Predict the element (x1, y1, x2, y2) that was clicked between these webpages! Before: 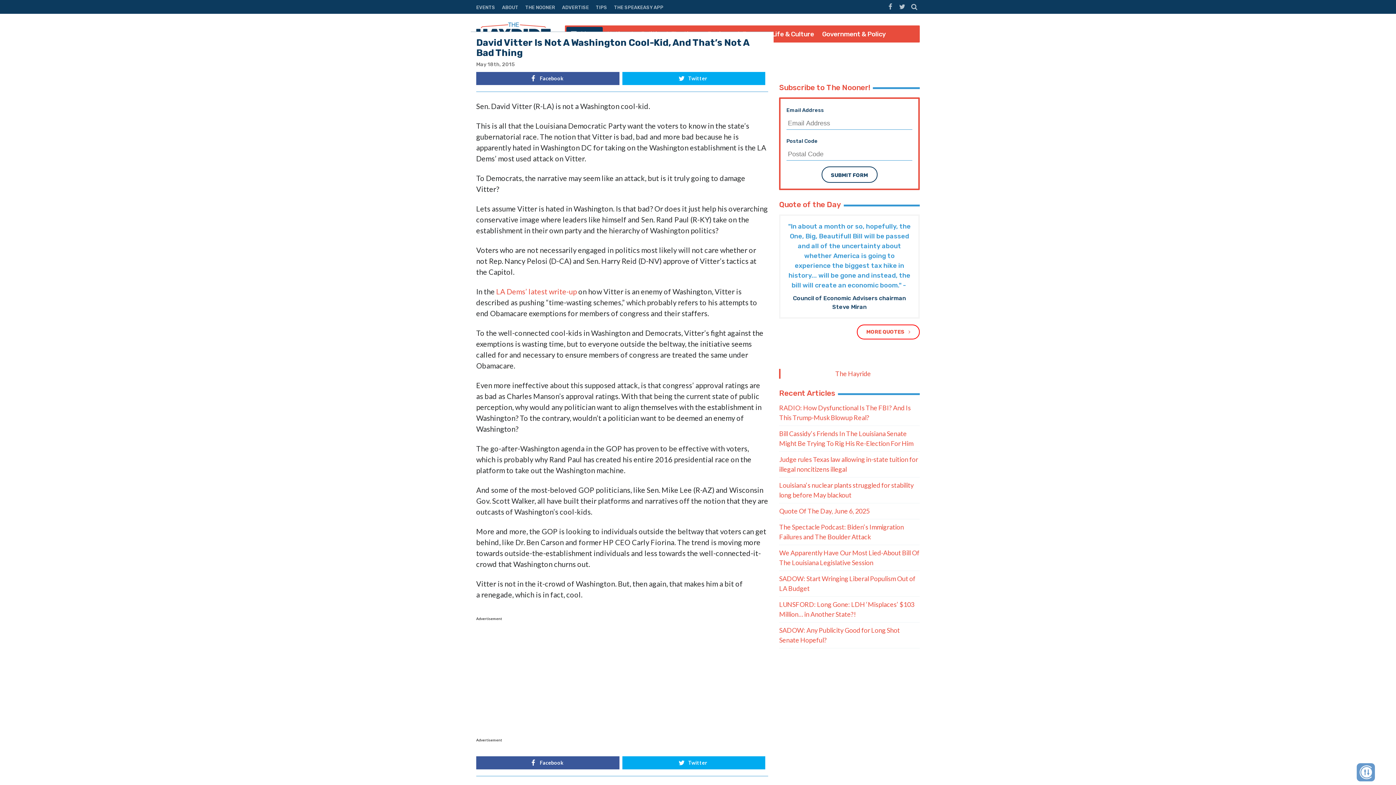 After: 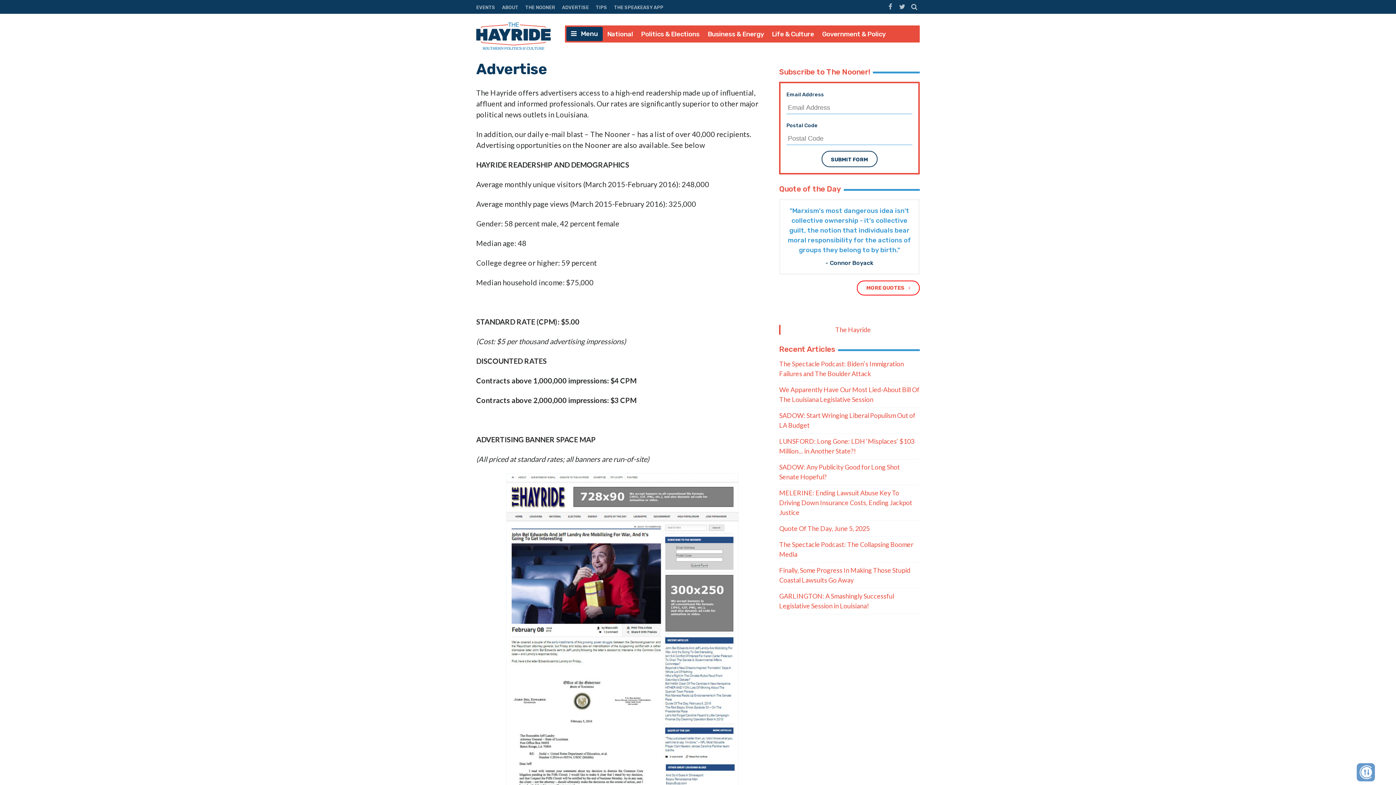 Action: bbox: (559, 2, 592, 11) label: ADVERTISE